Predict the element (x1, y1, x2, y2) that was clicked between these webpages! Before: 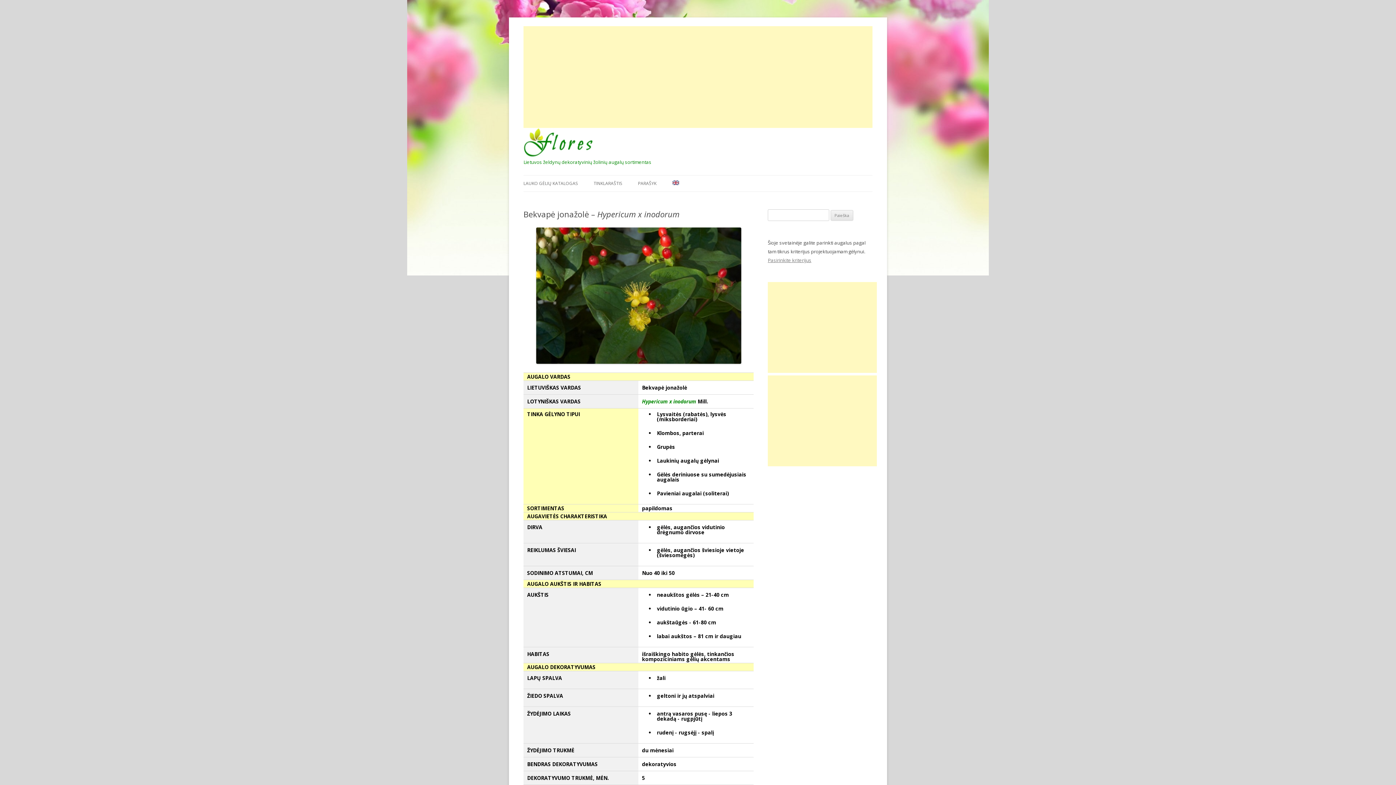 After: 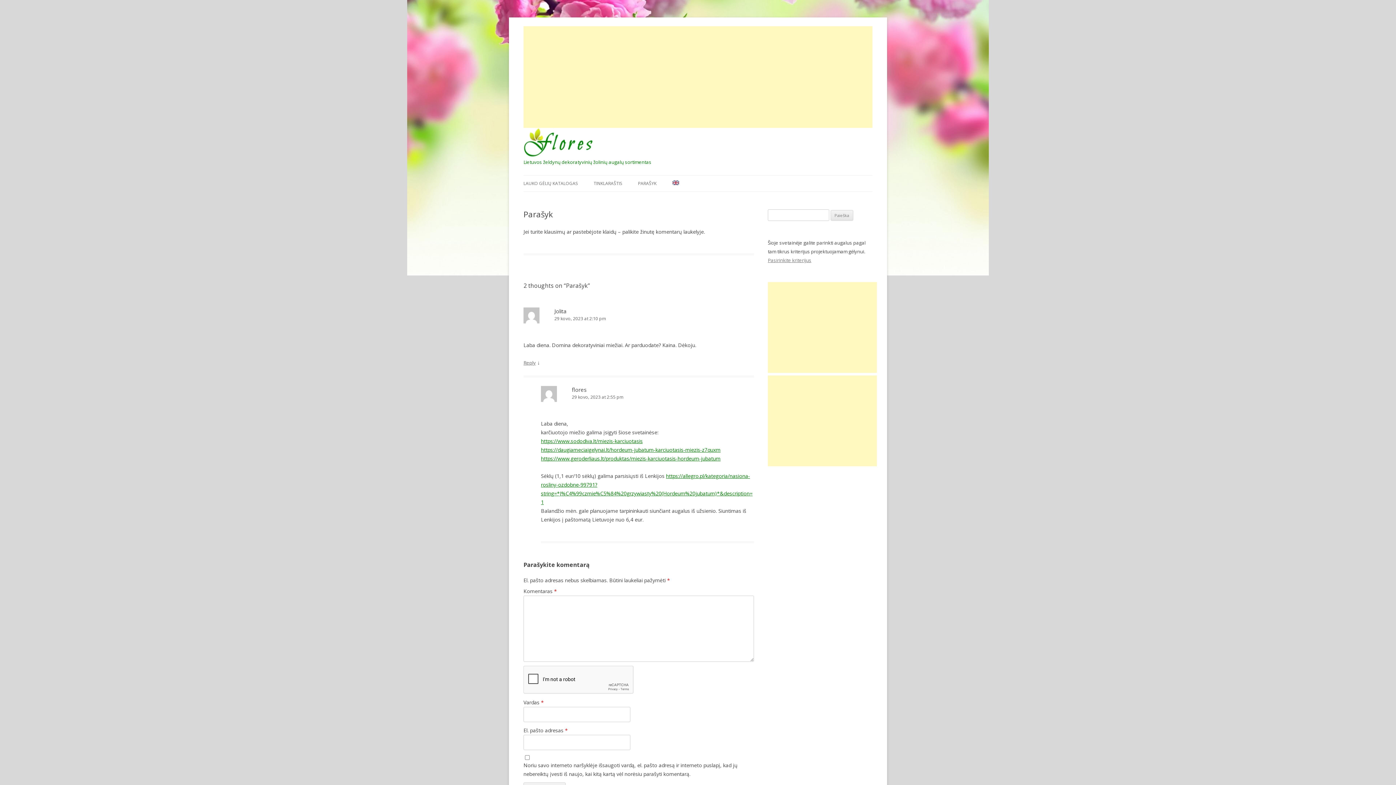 Action: bbox: (638, 175, 656, 191) label: PARAŠYK